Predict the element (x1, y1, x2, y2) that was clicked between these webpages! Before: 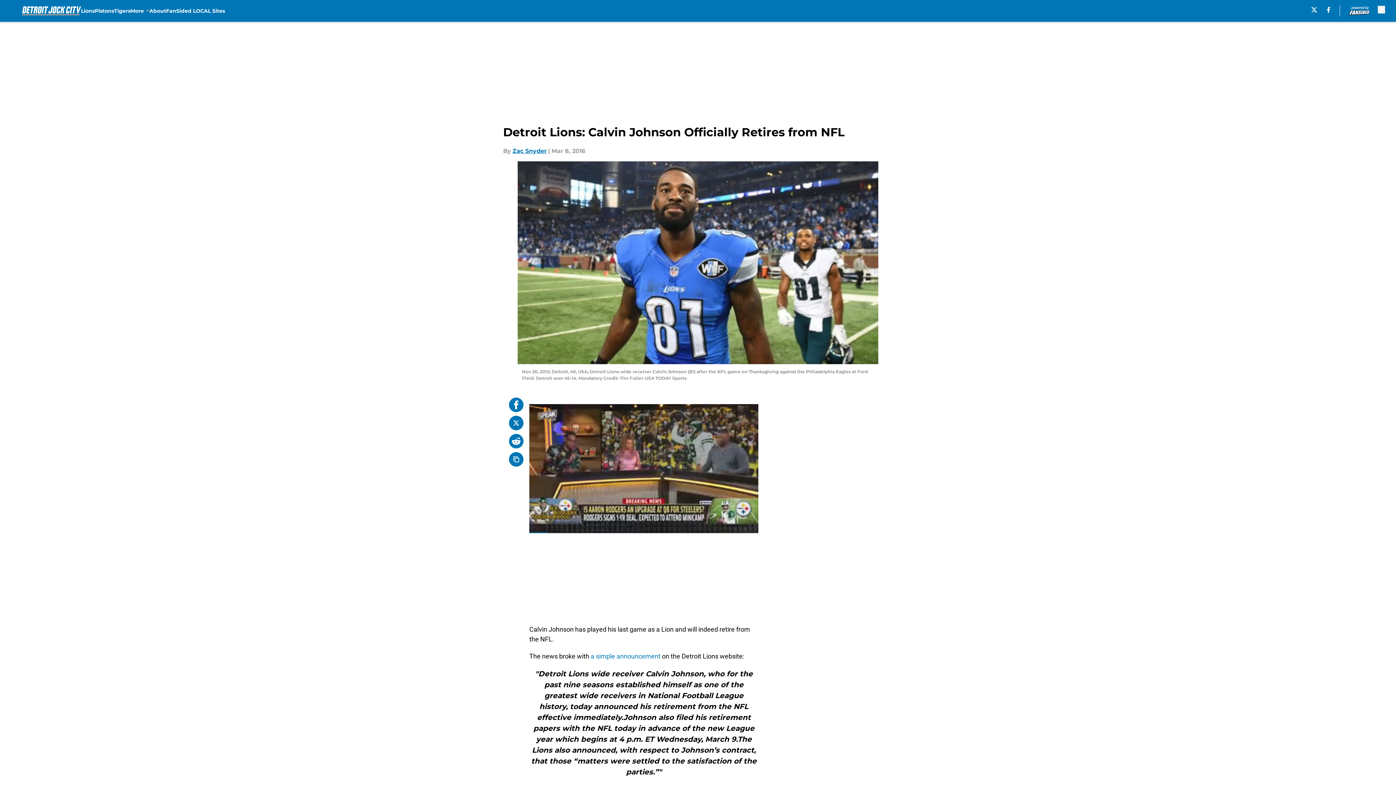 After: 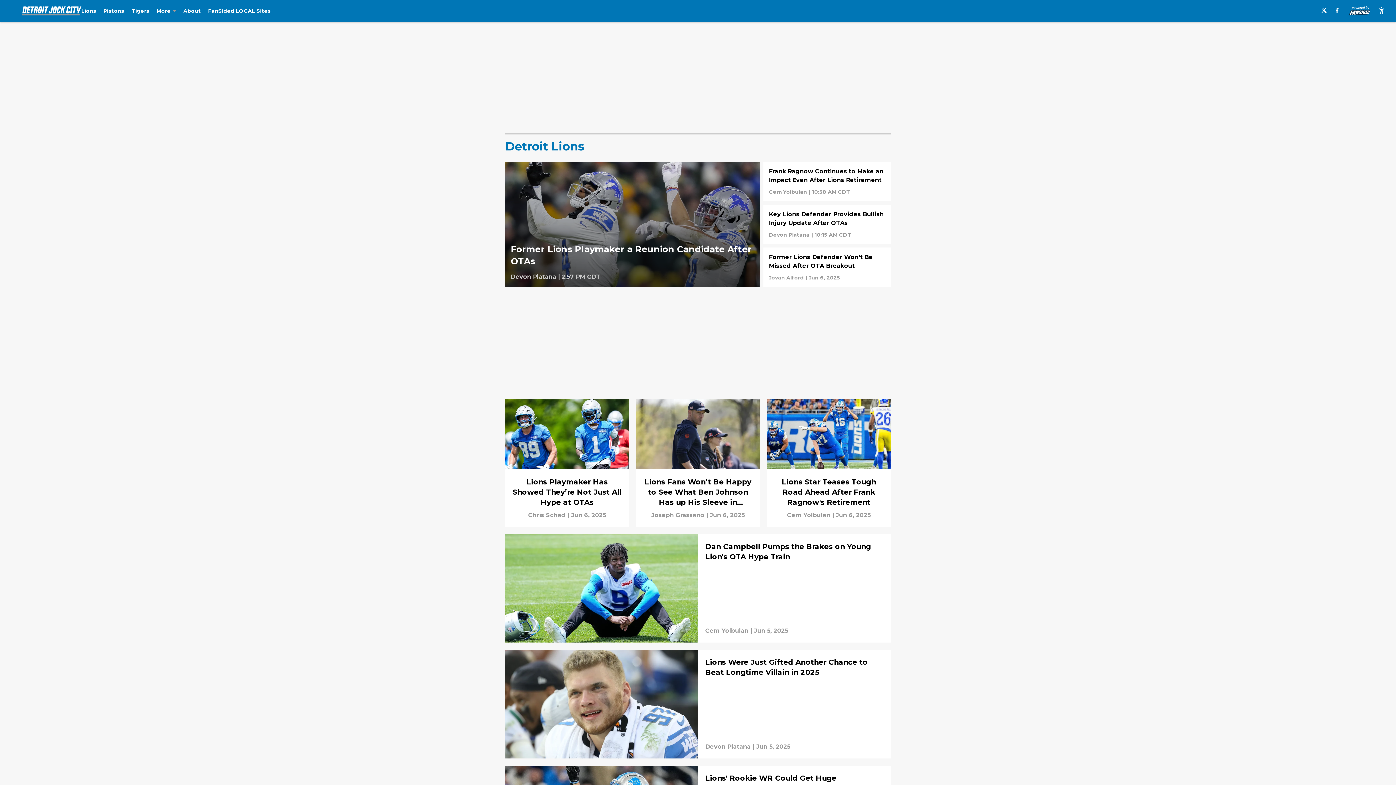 Action: label: Lions bbox: (81, 0, 94, 21)